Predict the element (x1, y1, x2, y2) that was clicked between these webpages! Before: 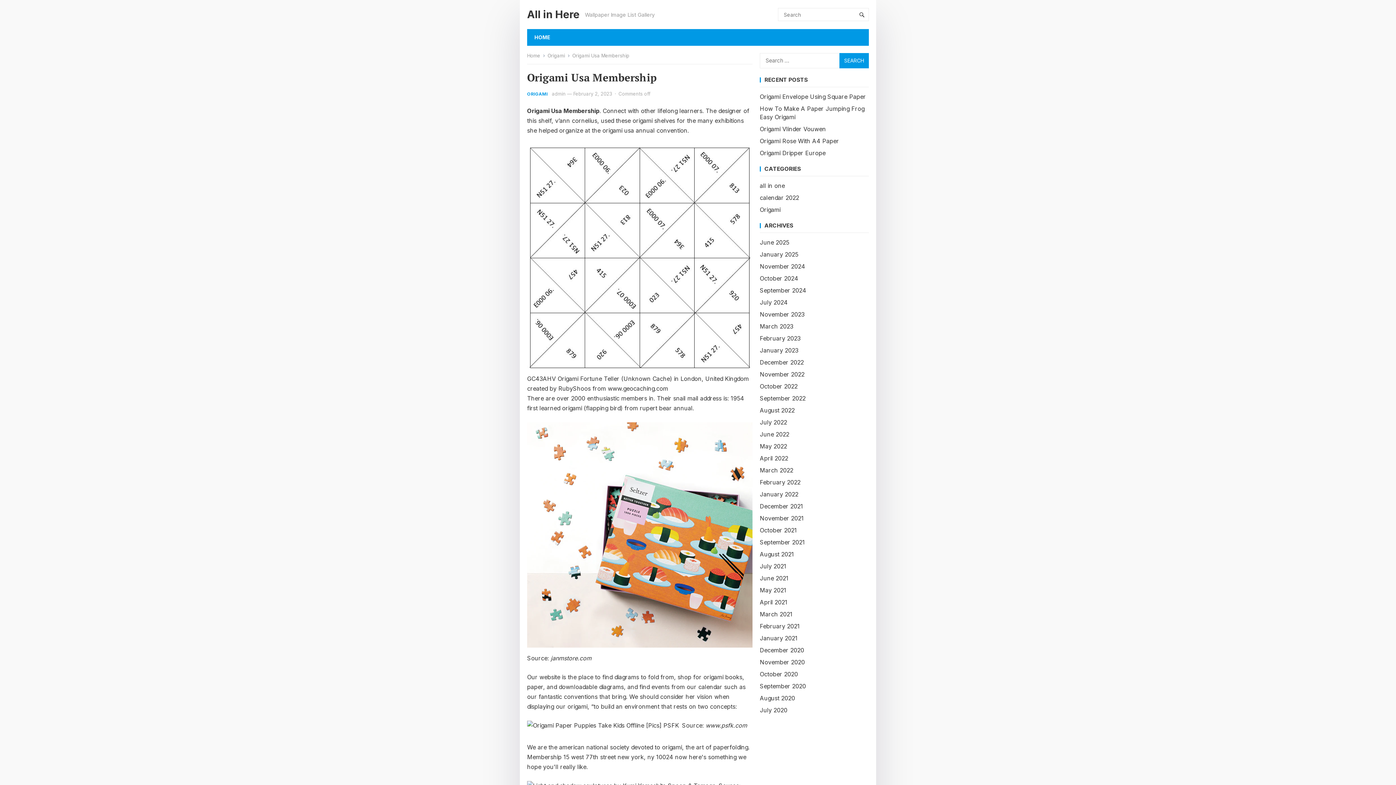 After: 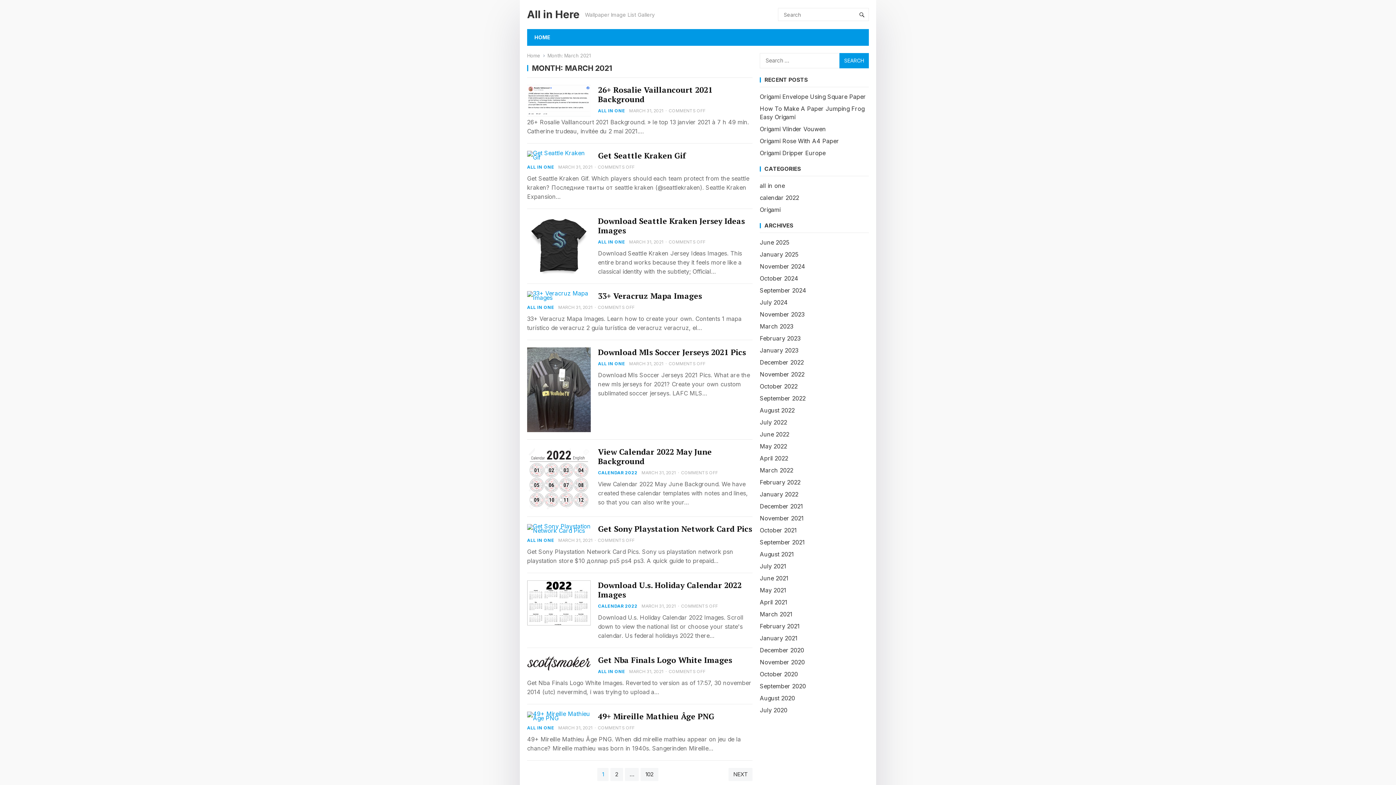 Action: label: March 2021 bbox: (760, 610, 792, 618)